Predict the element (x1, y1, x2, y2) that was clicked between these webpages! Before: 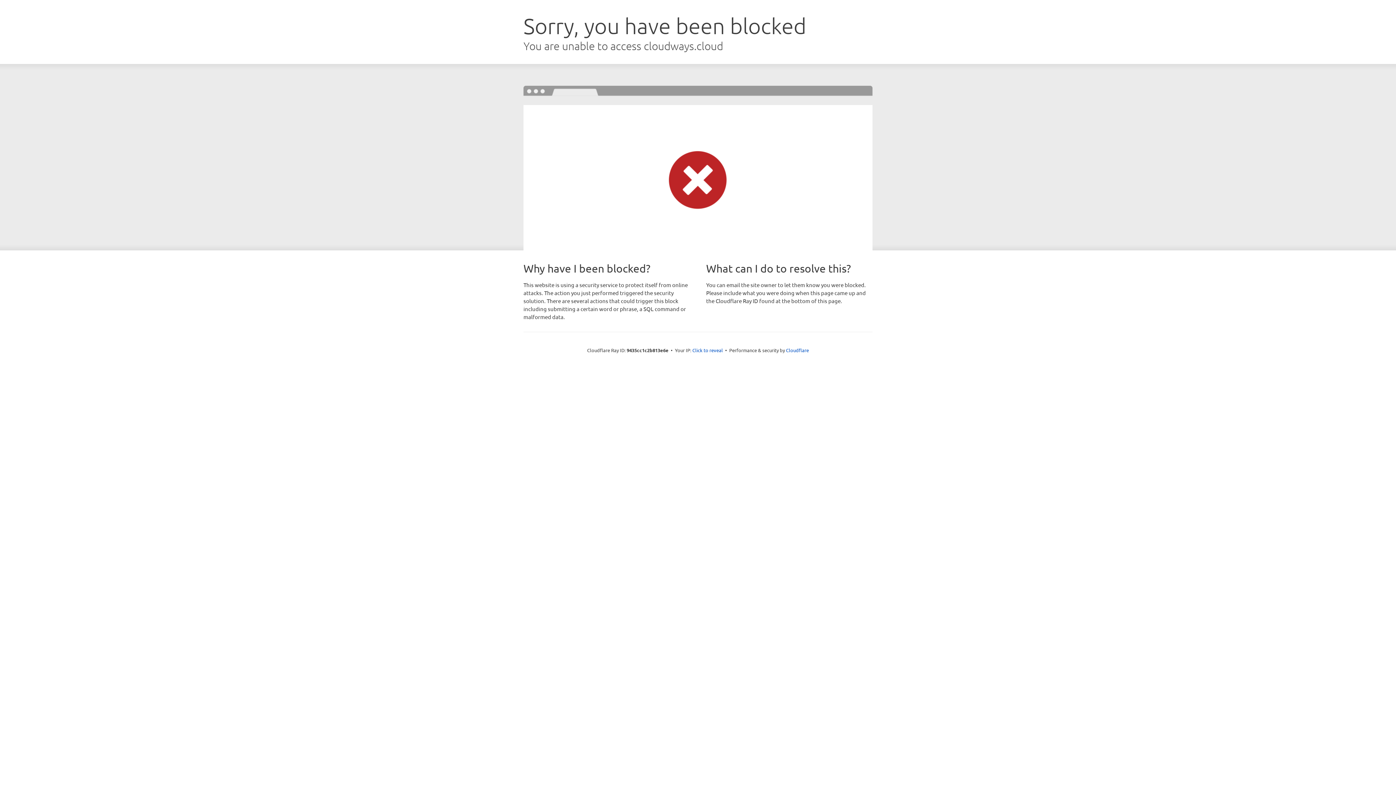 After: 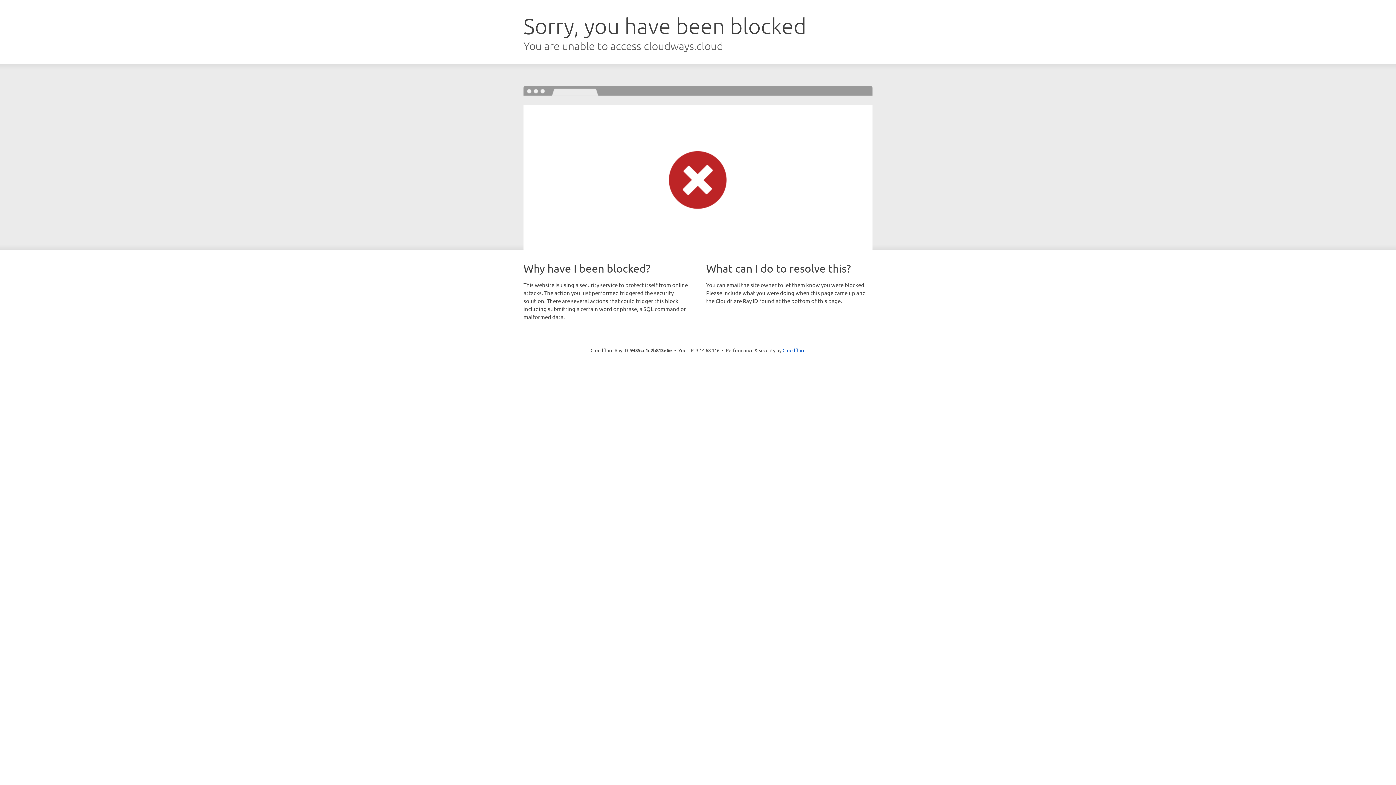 Action: label: Click to reveal bbox: (692, 346, 723, 353)